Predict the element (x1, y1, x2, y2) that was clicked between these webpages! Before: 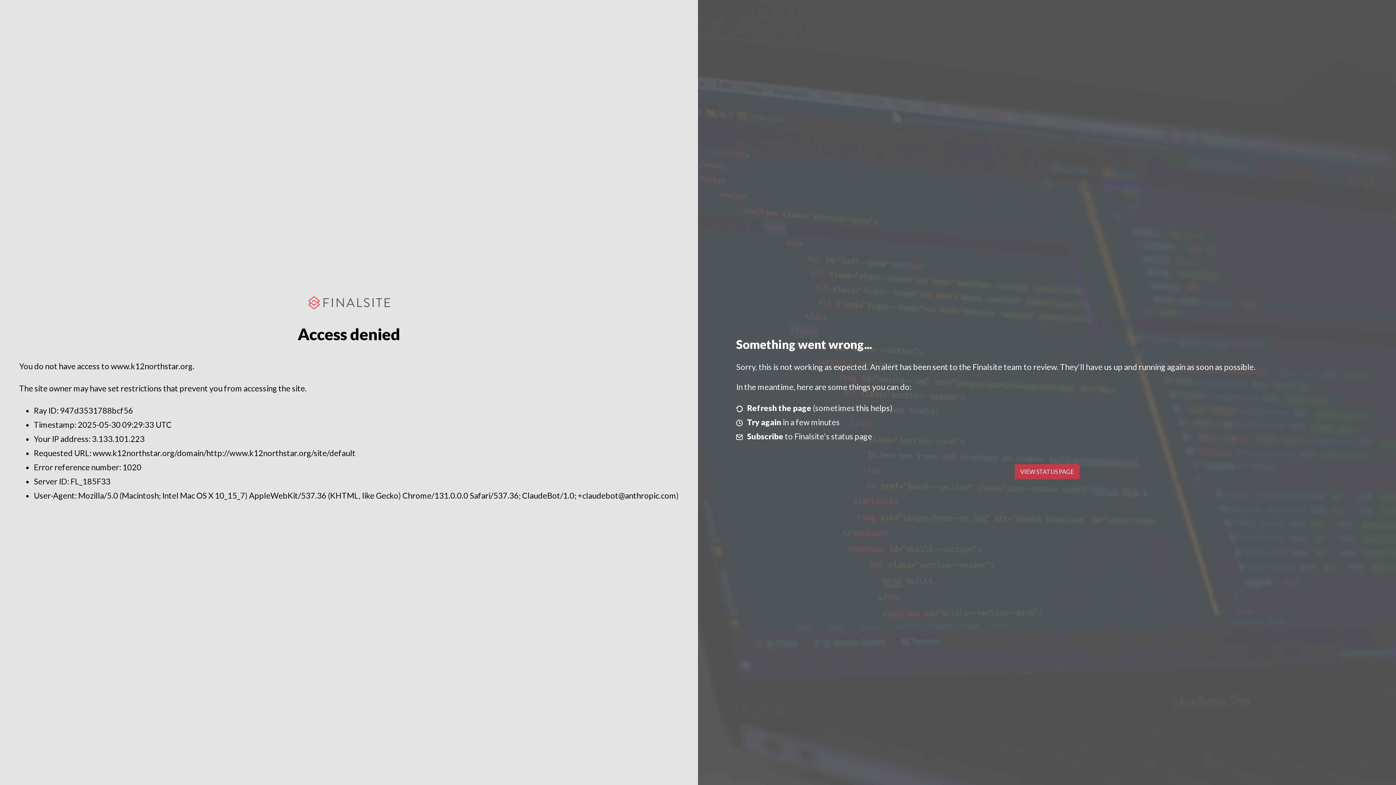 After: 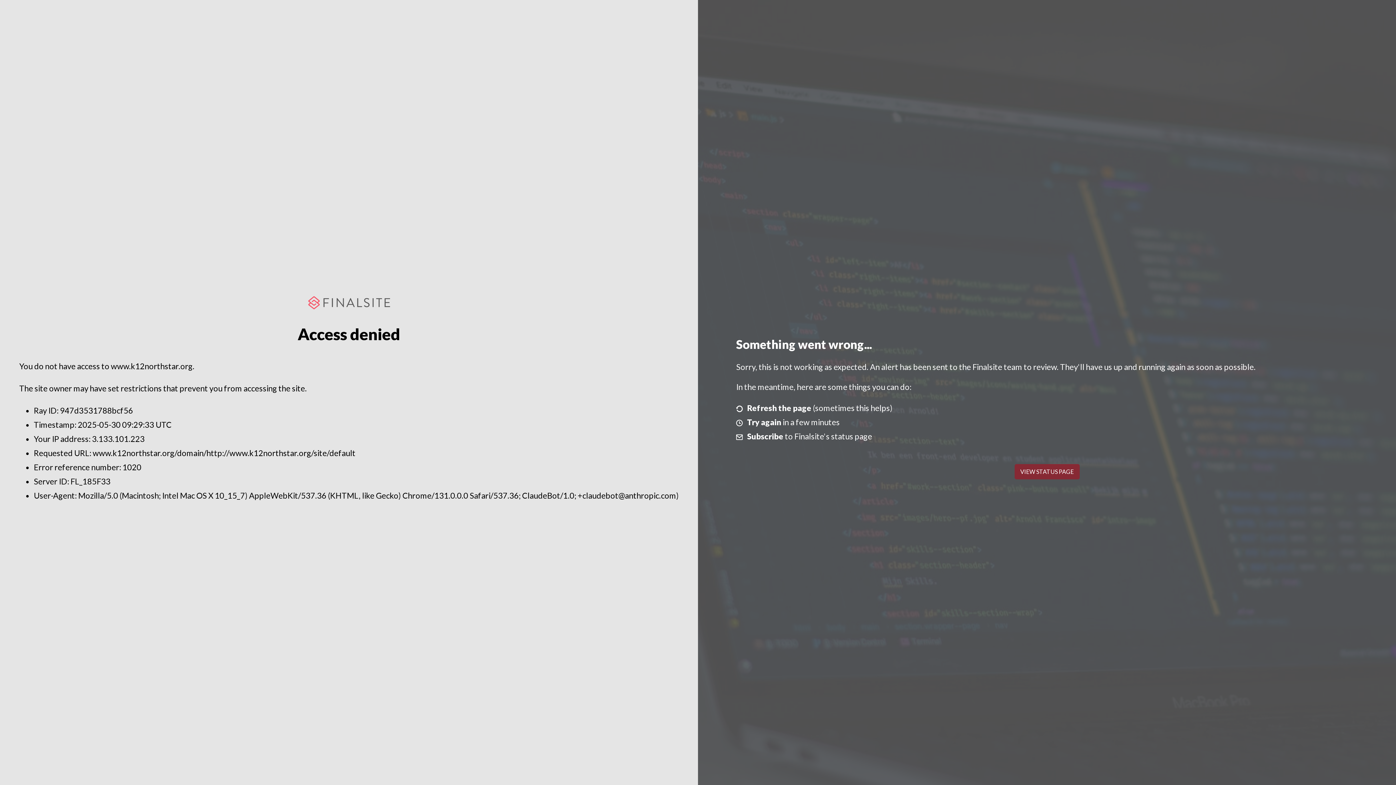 Action: bbox: (1014, 464, 1079, 479) label: VIEW STATUS PAGE